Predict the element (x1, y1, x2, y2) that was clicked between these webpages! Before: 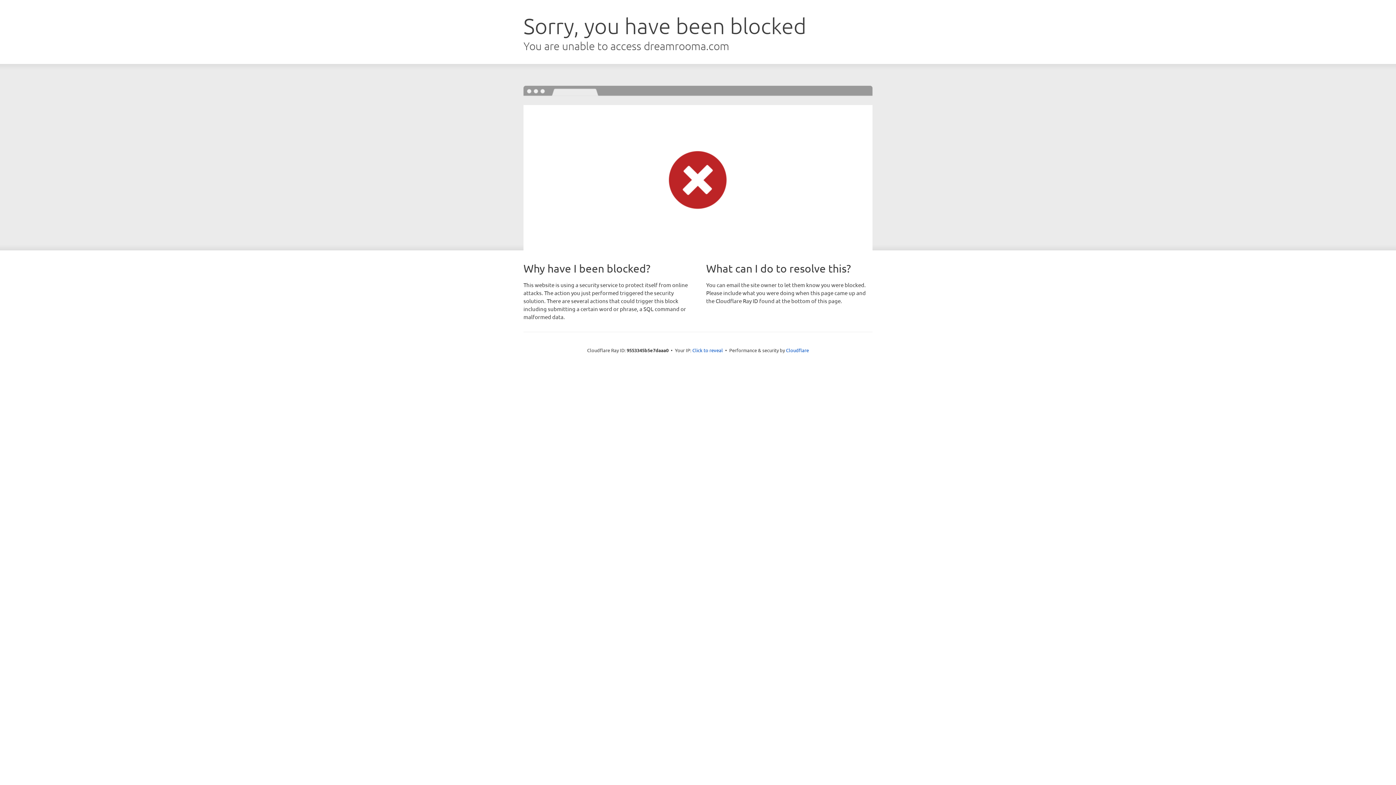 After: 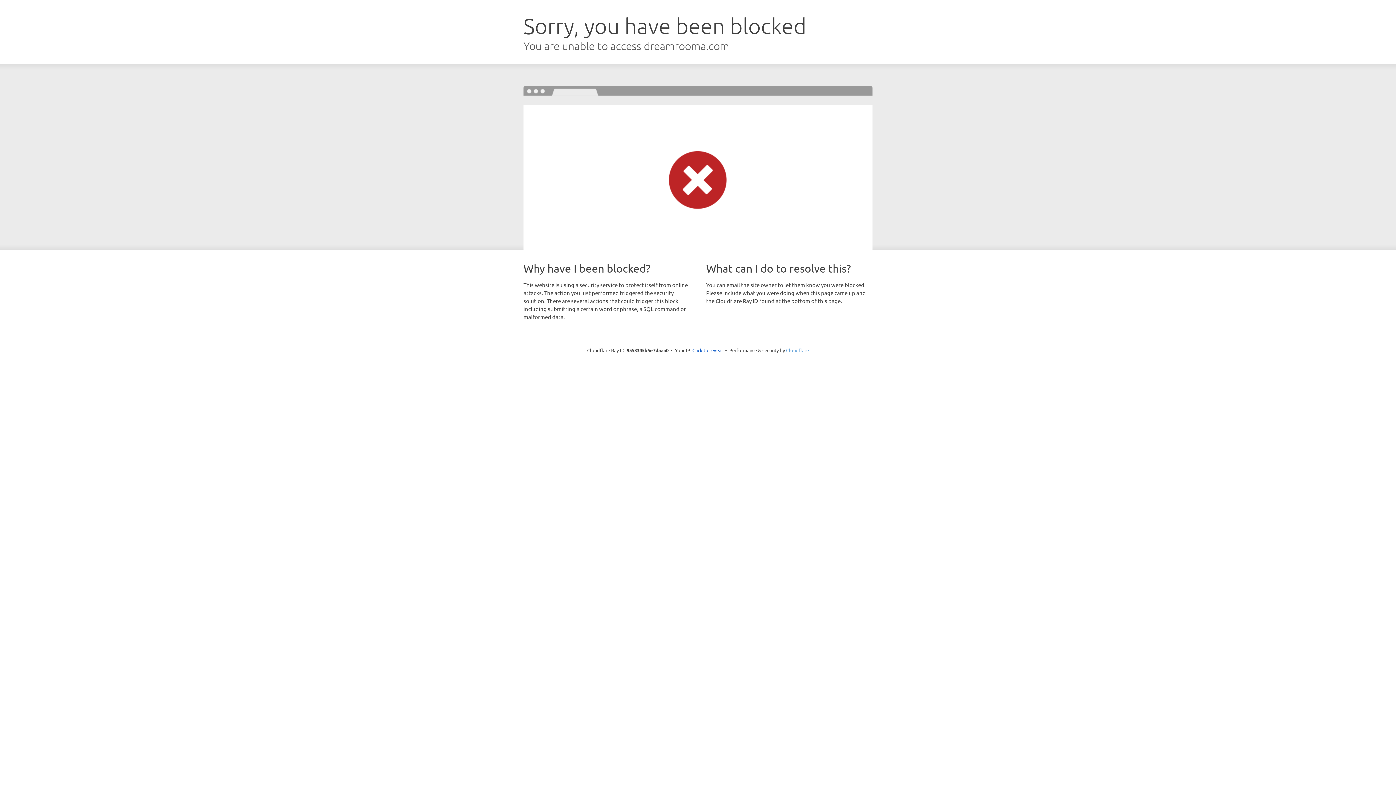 Action: label: Cloudflare bbox: (786, 347, 809, 353)